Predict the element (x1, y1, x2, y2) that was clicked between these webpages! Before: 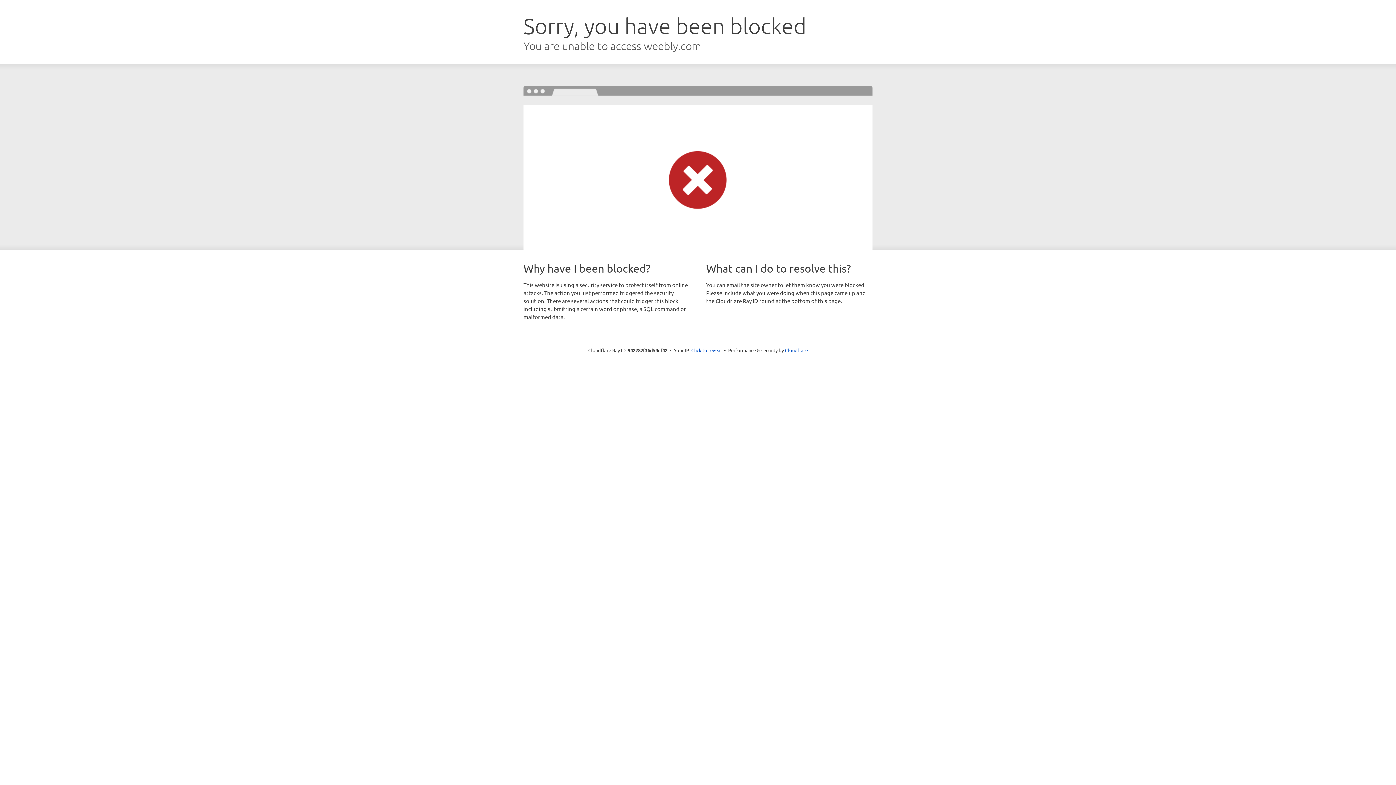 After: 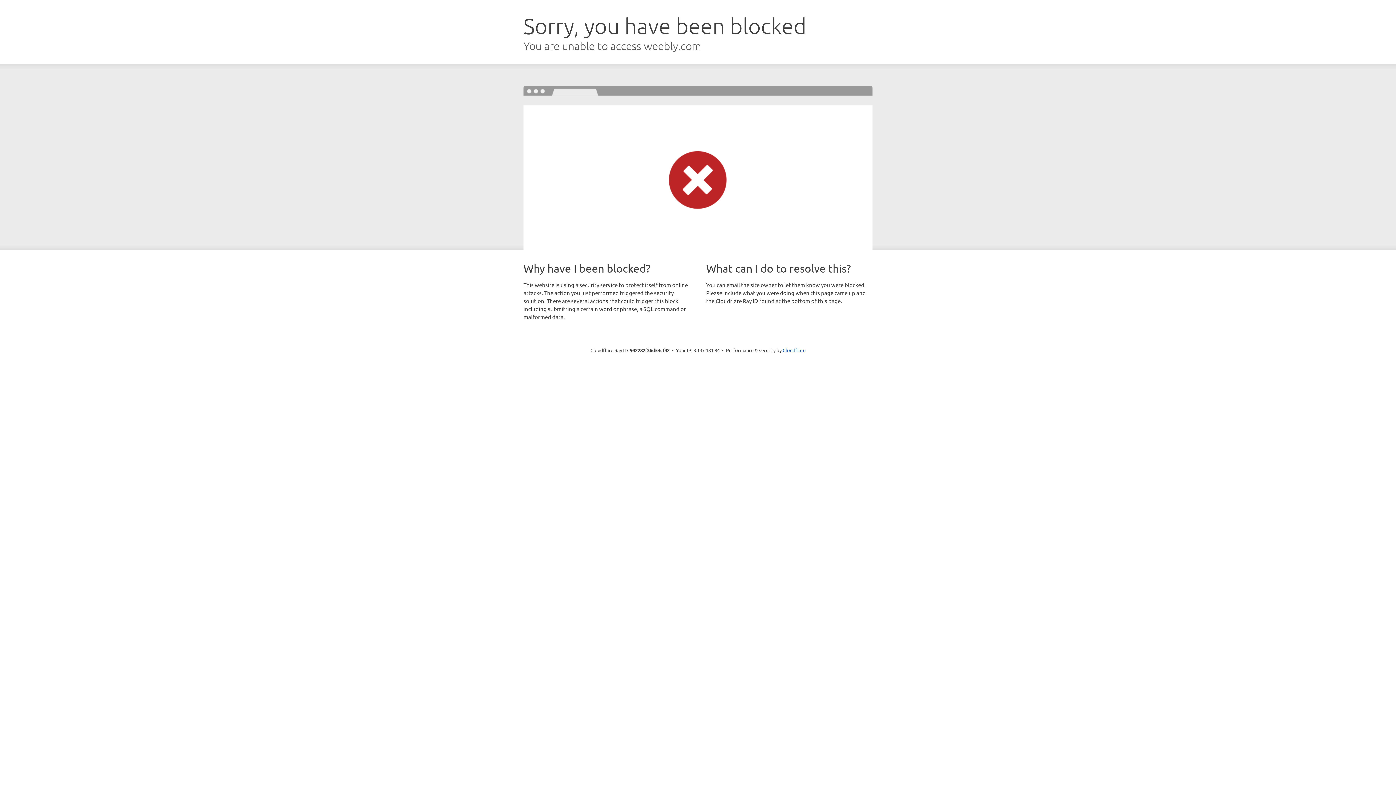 Action: label: Click to reveal bbox: (691, 346, 722, 353)